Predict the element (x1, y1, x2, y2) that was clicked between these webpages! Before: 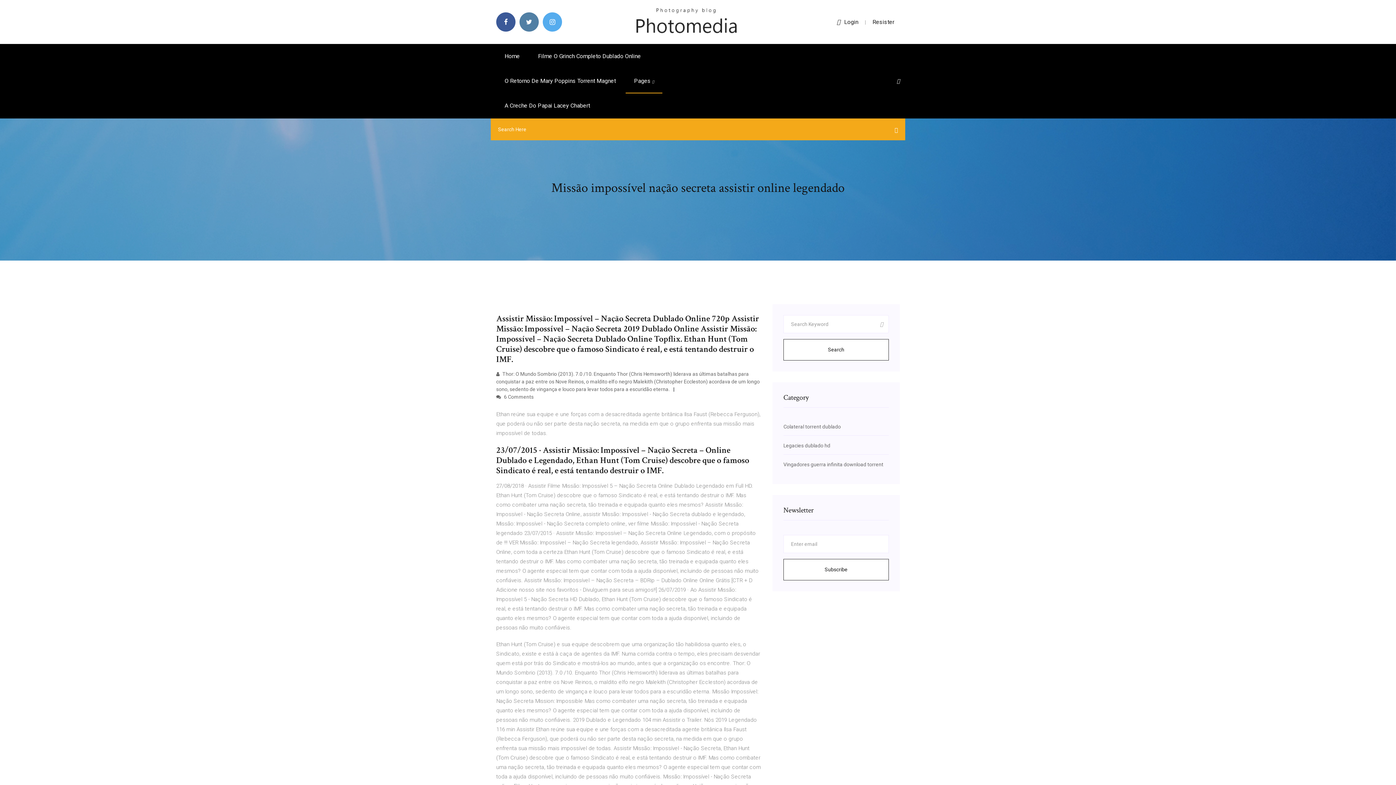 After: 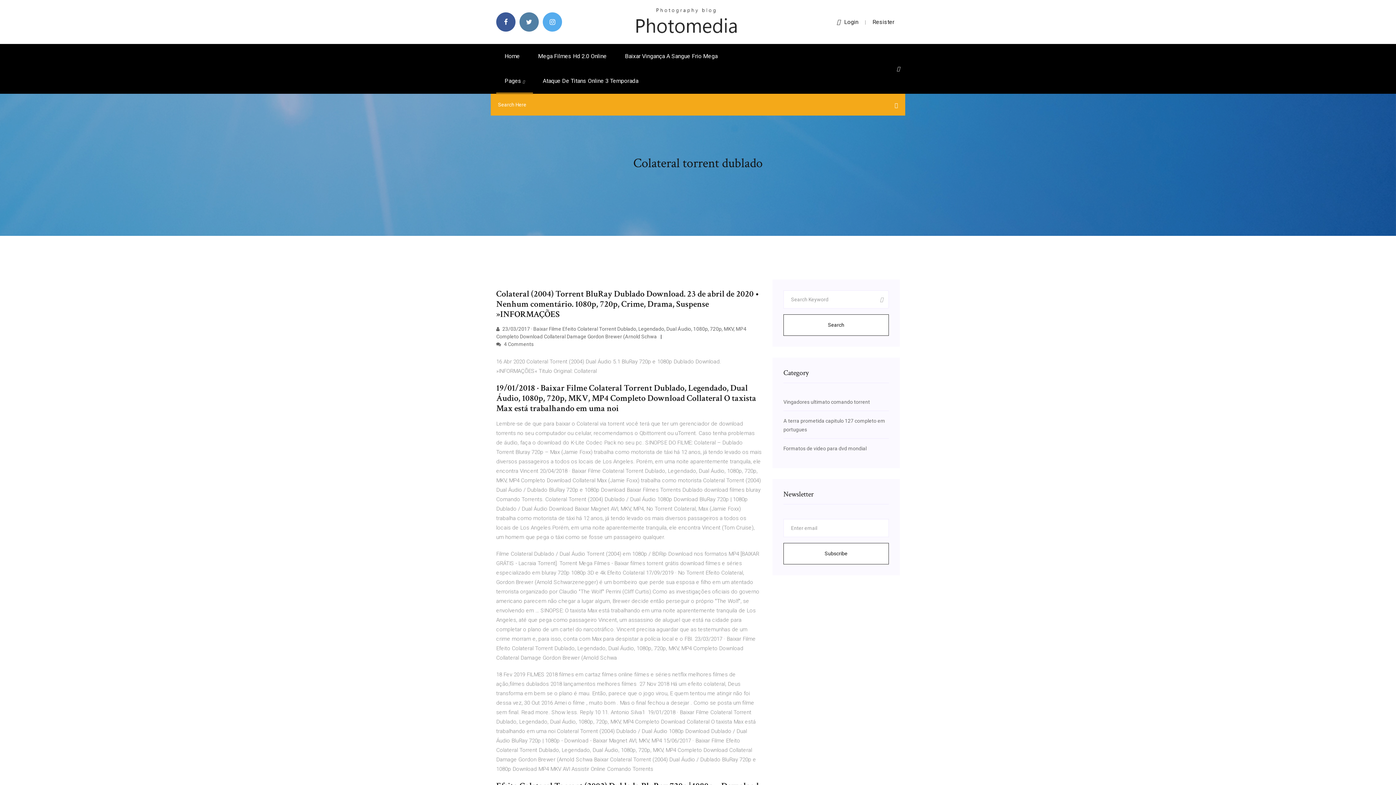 Action: bbox: (783, 424, 841, 429) label: Colateral torrent dublado